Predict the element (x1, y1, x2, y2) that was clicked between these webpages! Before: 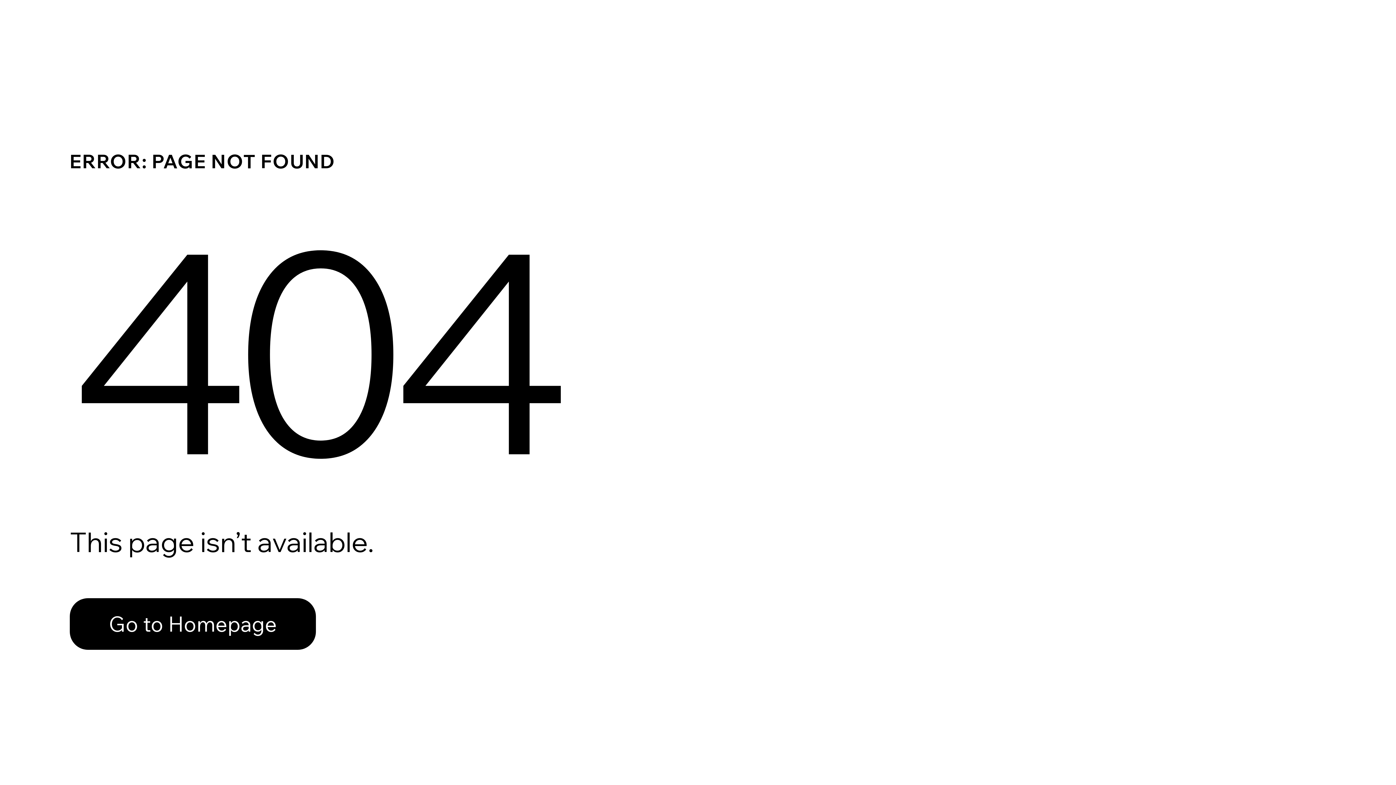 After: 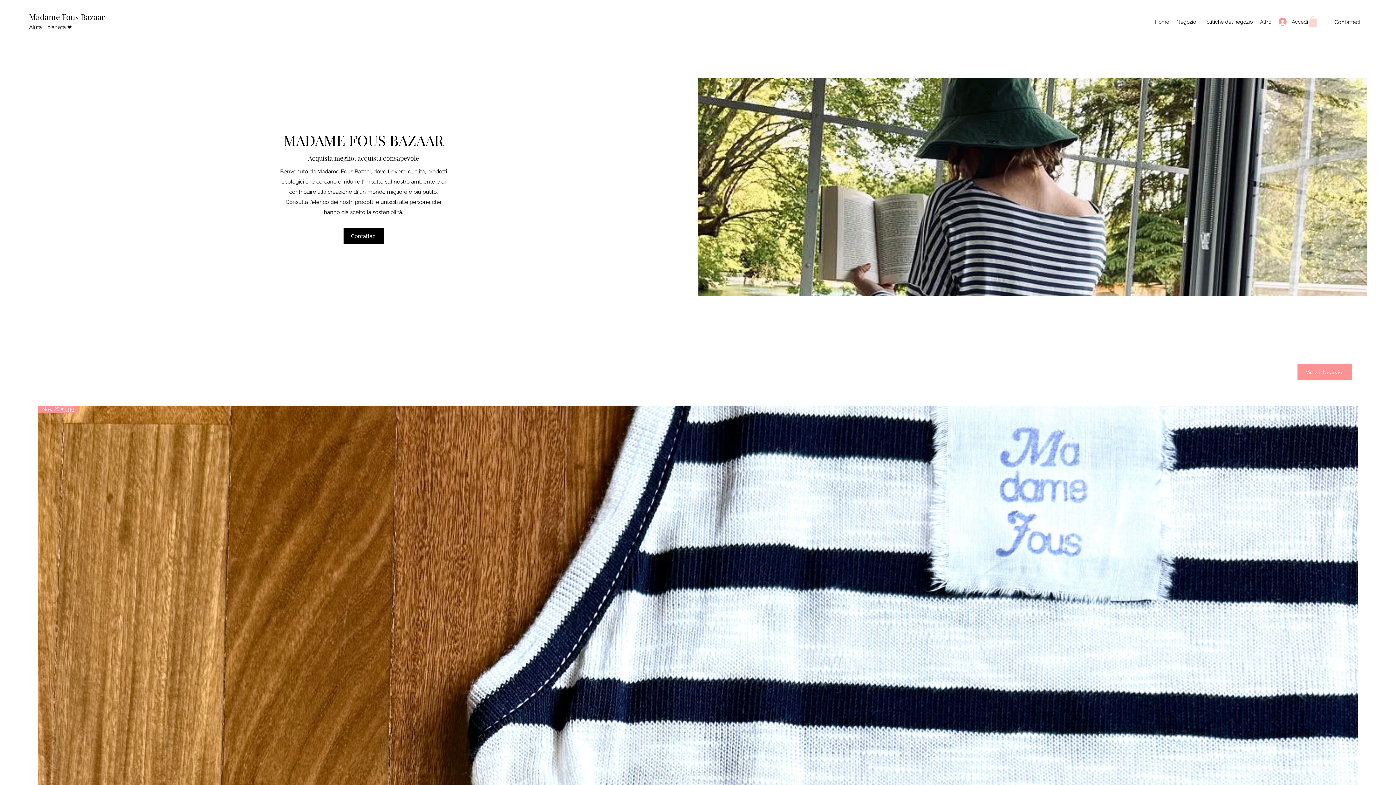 Action: bbox: (69, 582, 768, 659) label: Go to Homepage